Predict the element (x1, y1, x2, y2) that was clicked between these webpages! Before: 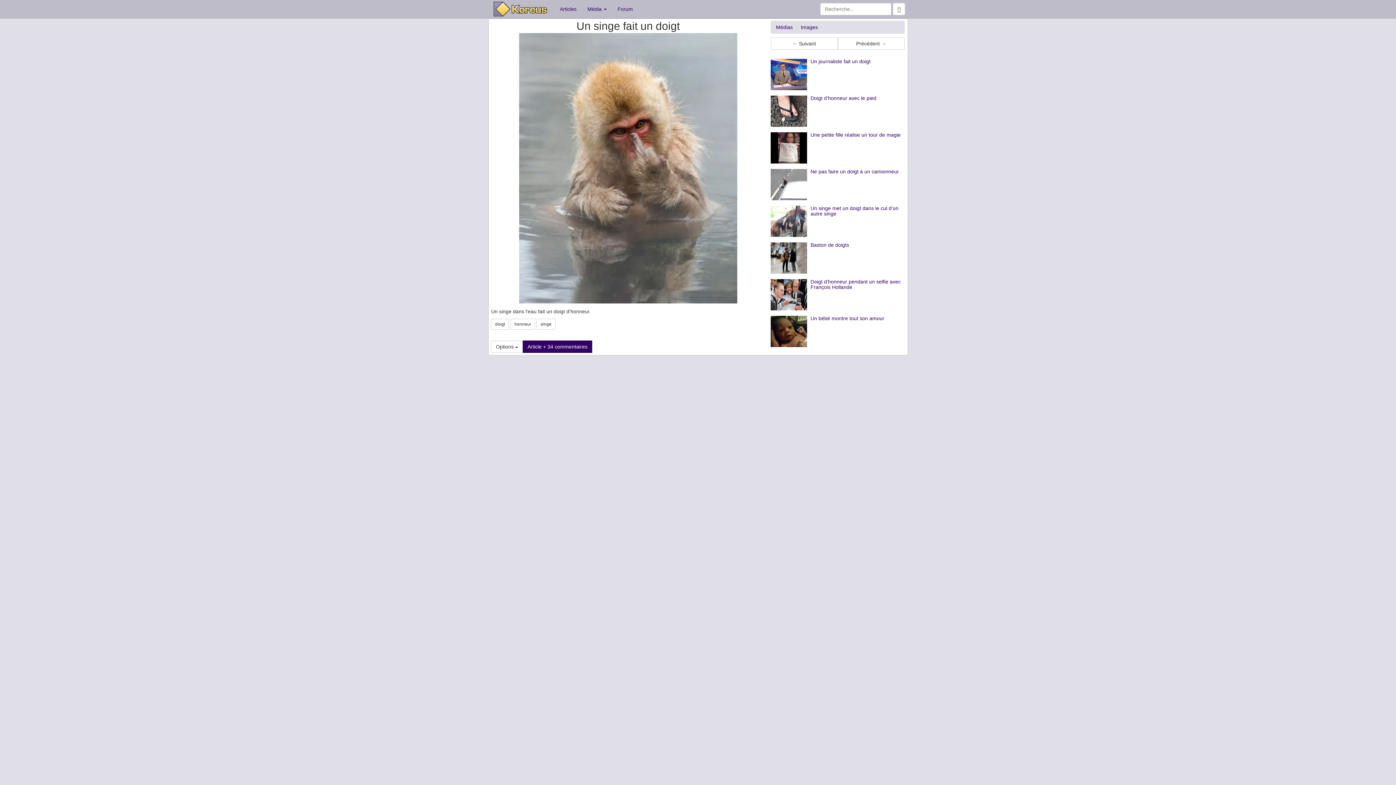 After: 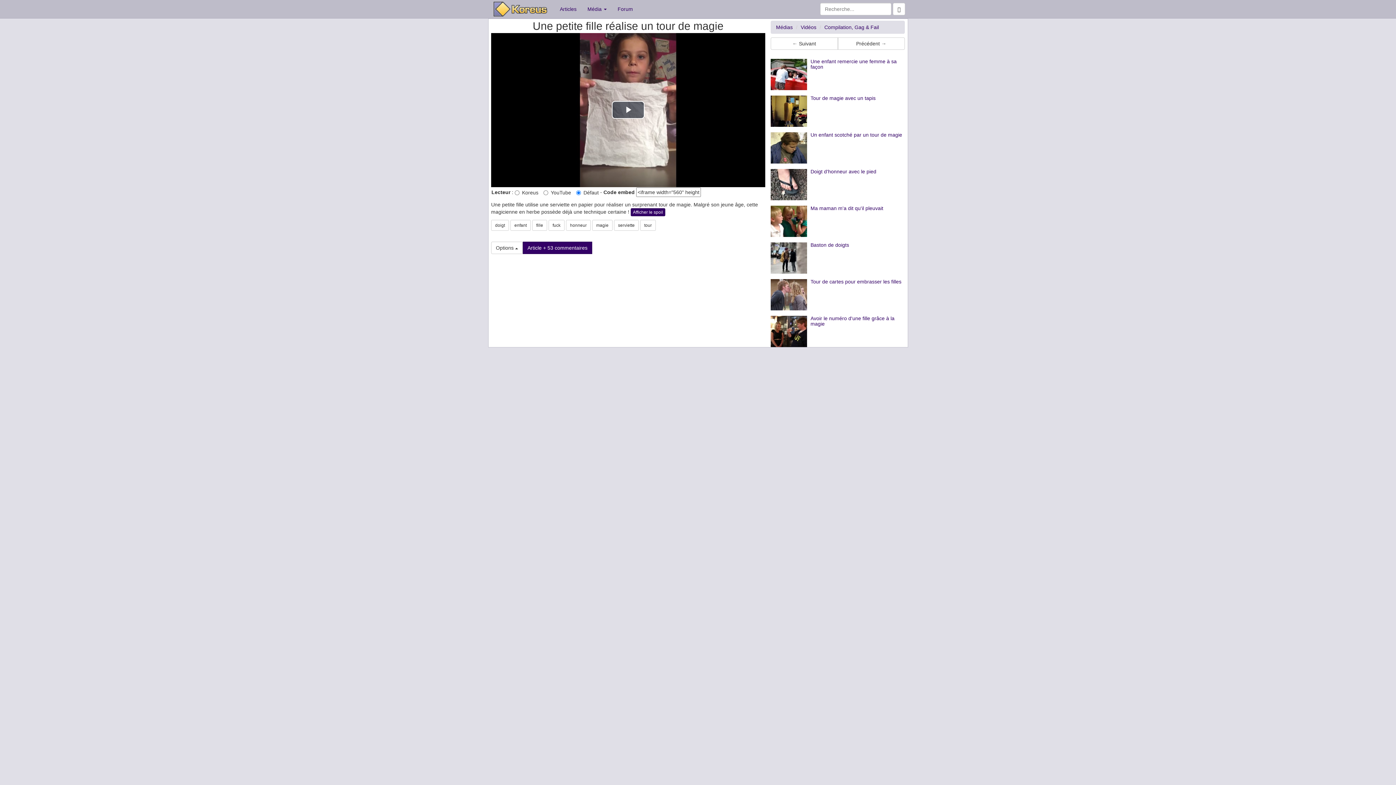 Action: label: Une petite fille réalise un tour de magie bbox: (810, 132, 900, 139)